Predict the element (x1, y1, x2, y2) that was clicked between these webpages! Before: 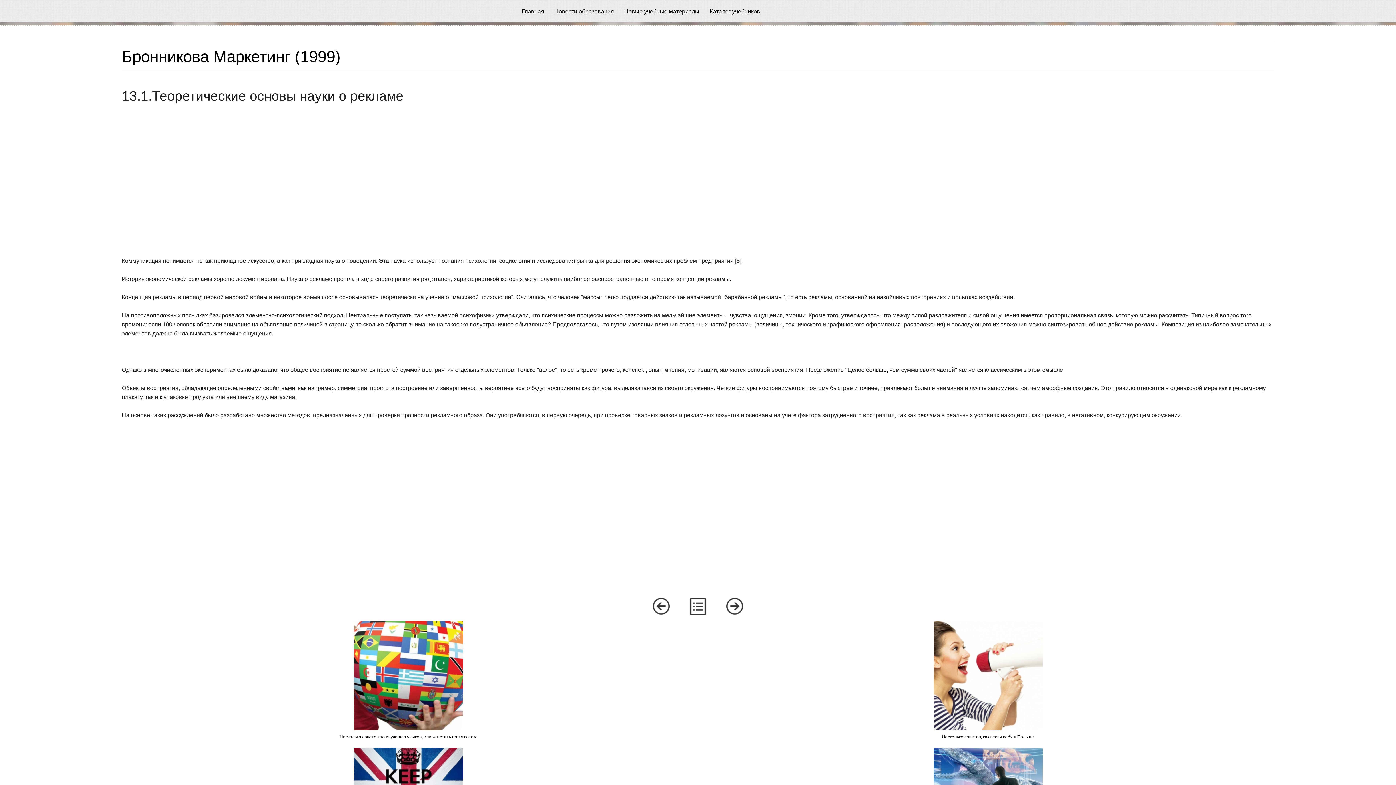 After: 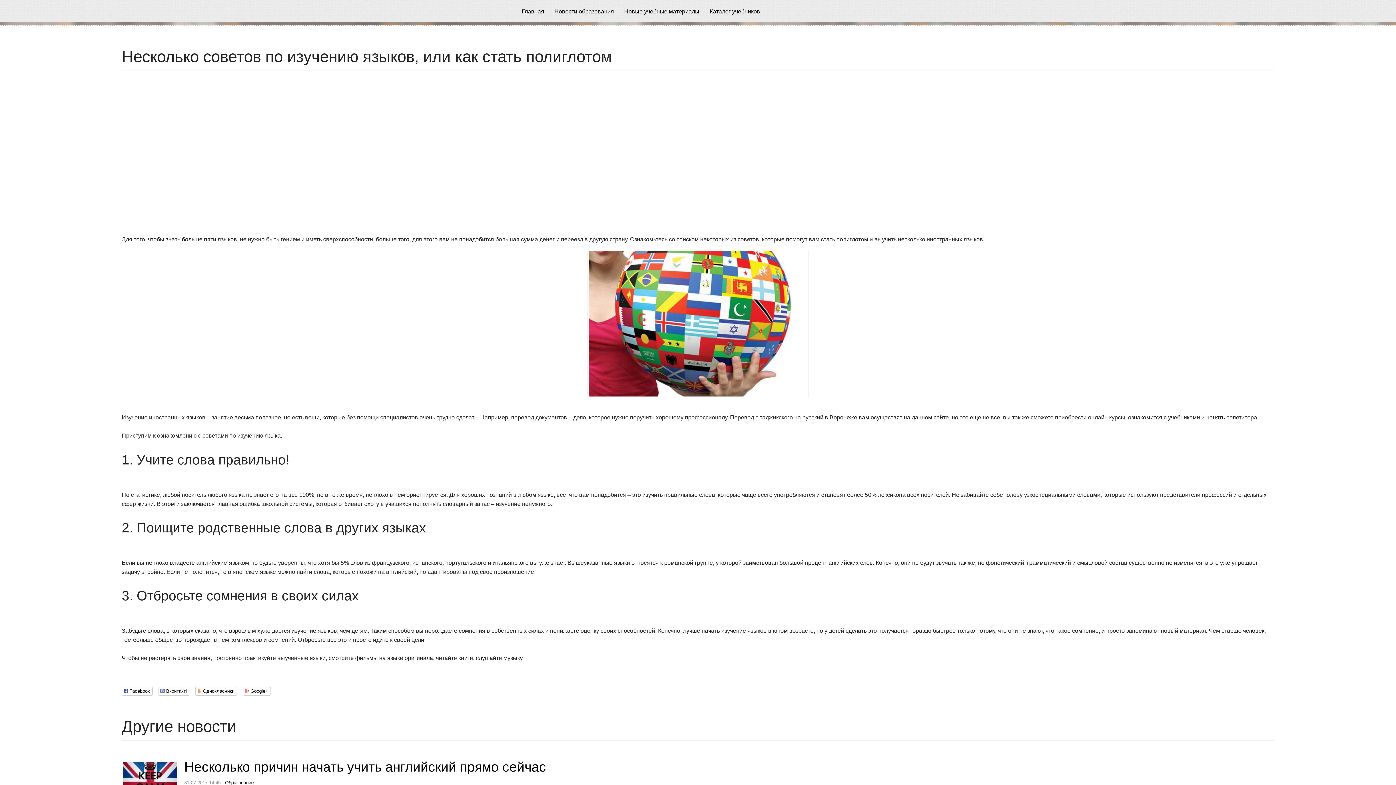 Action: bbox: (121, 734, 694, 741) label: Несколько советов по изучению языков, или как стать полиглотом